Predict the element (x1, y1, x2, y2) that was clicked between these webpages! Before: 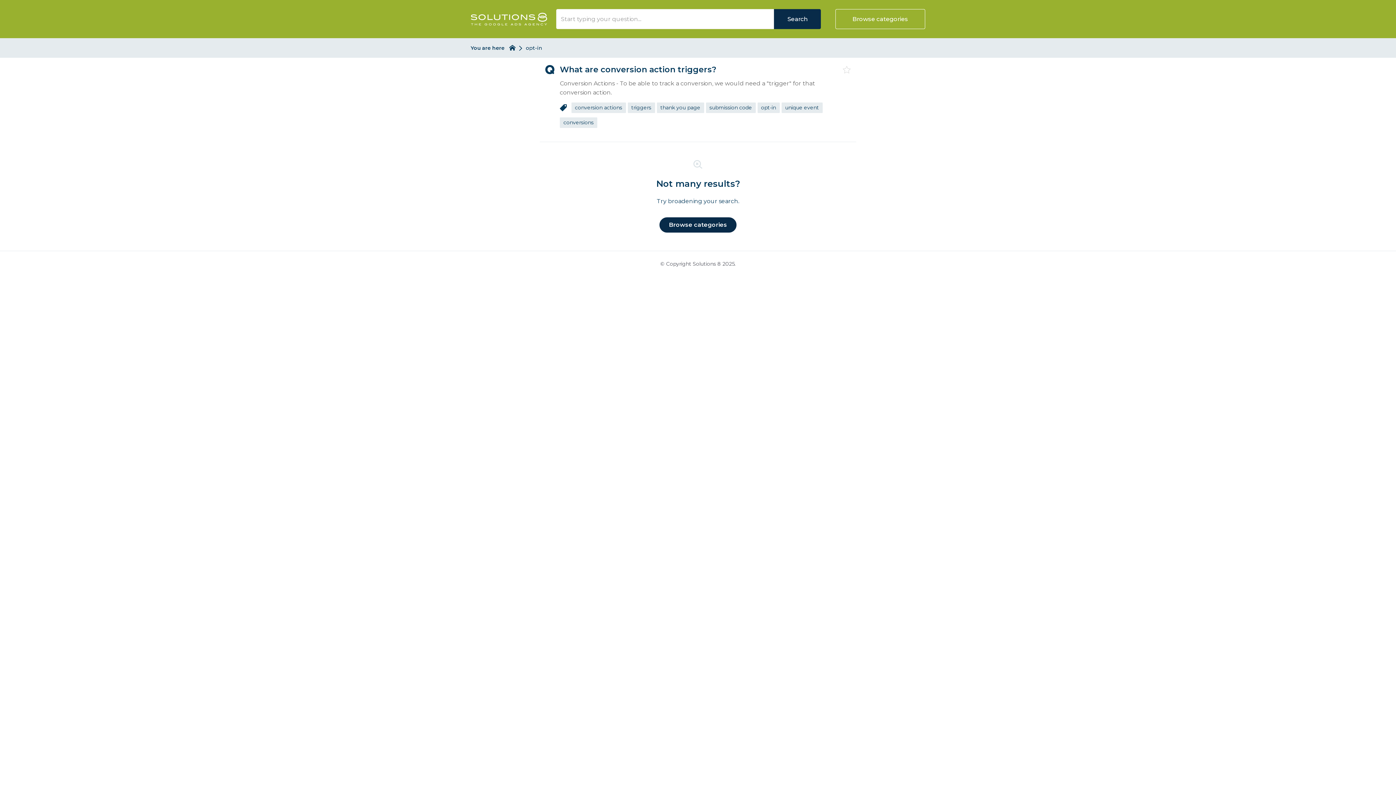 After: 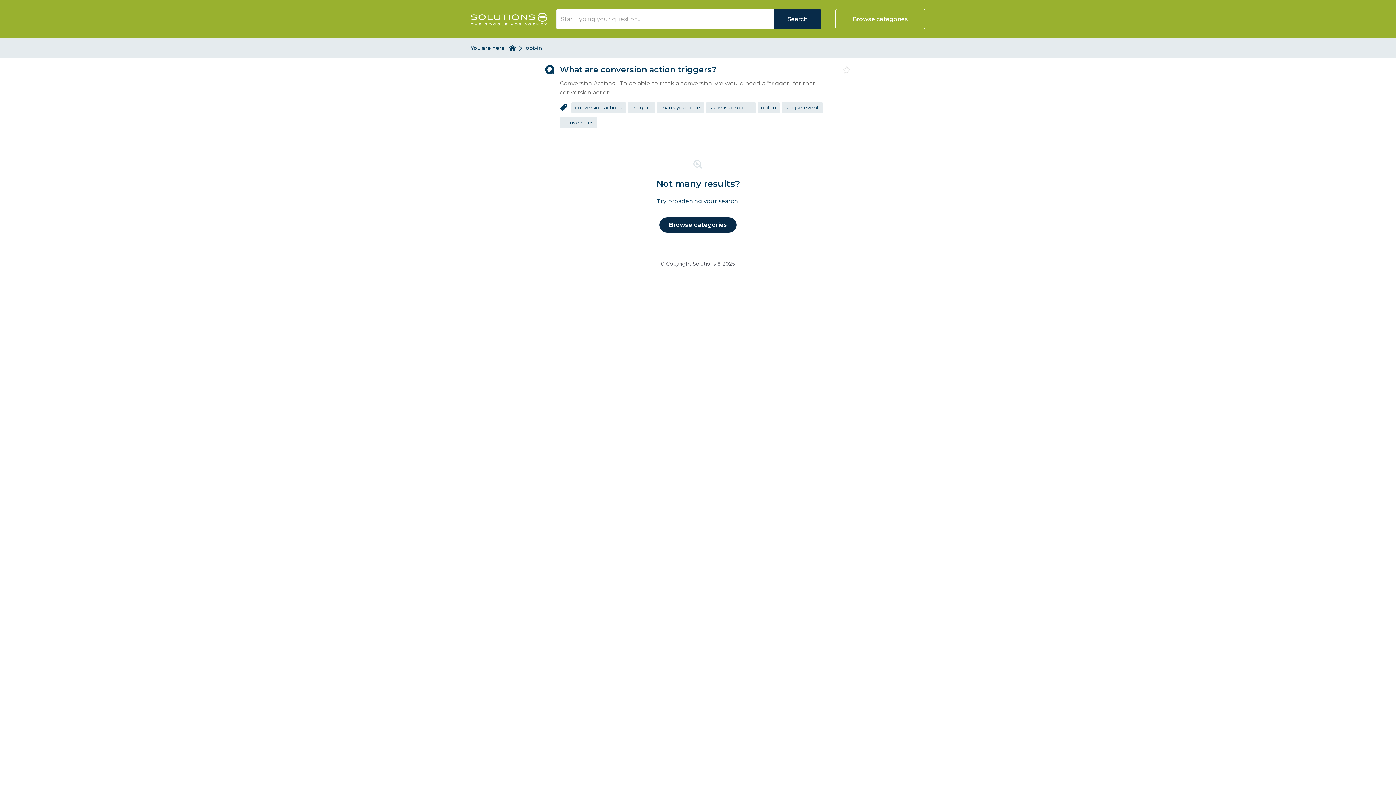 Action: bbox: (757, 102, 779, 112) label: opt-in